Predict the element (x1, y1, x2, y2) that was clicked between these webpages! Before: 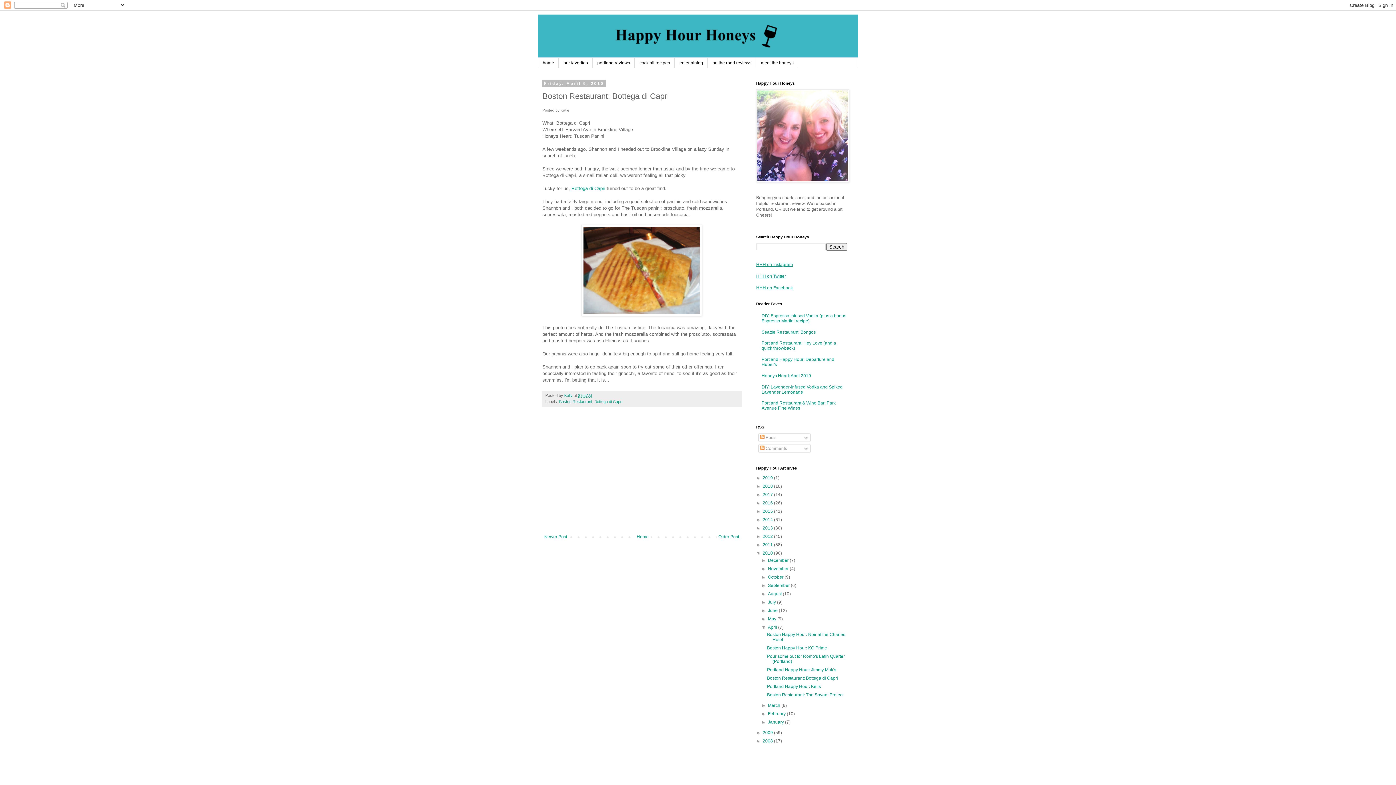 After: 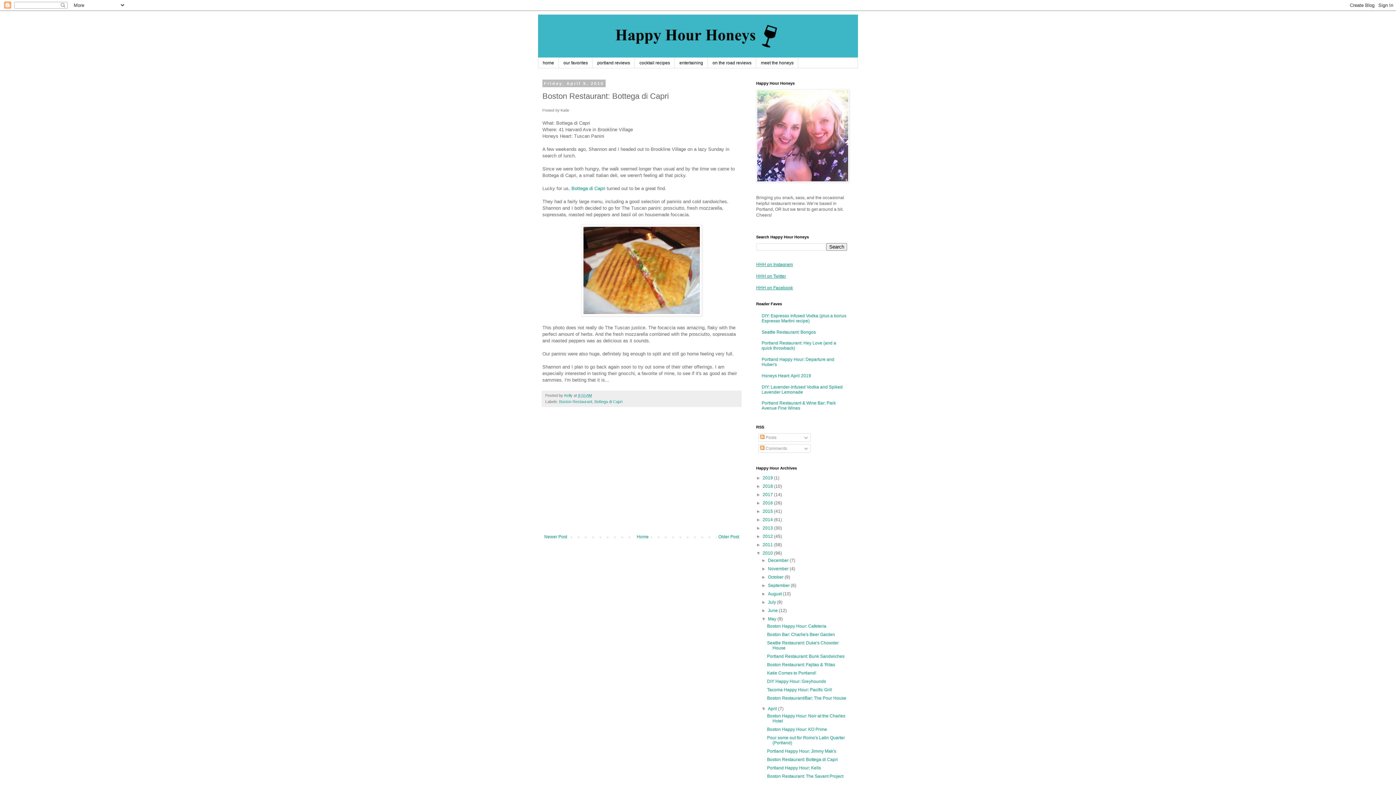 Action: bbox: (761, 616, 768, 621) label: ►  